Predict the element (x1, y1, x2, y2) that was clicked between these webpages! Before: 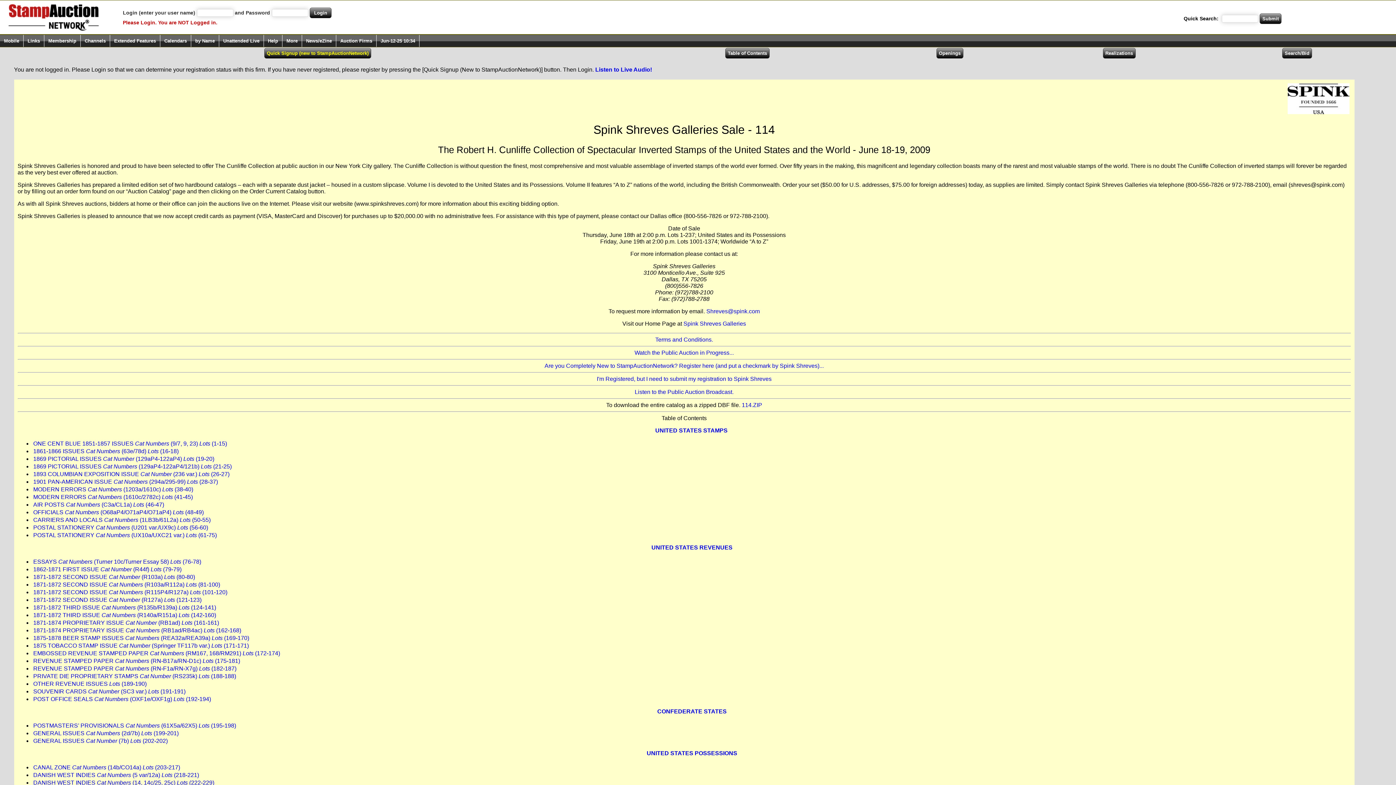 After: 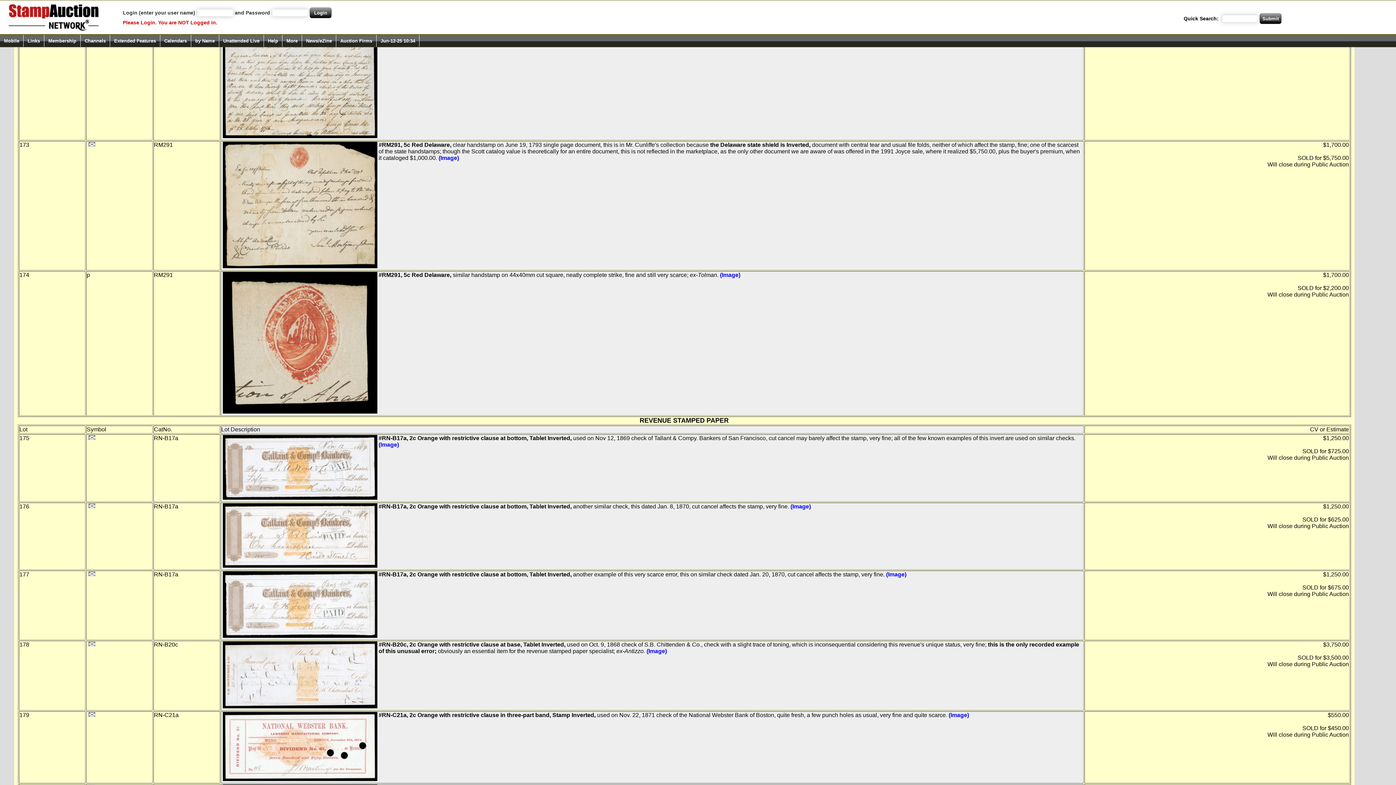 Action: label: EMBOSSED REVENUE STAMPED PAPER Cat Numbers (RM167, 168/RM291) Lots (172-174) bbox: (33, 650, 280, 656)